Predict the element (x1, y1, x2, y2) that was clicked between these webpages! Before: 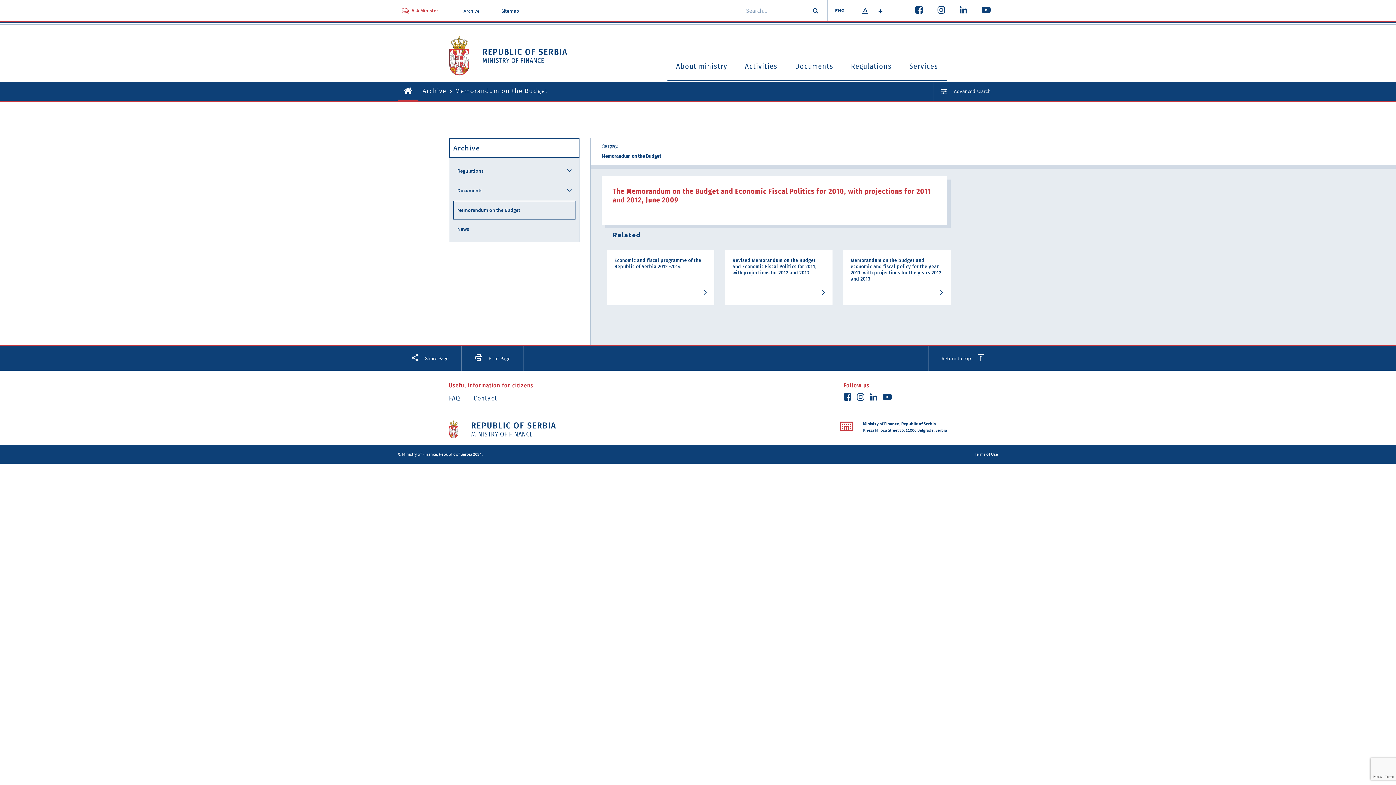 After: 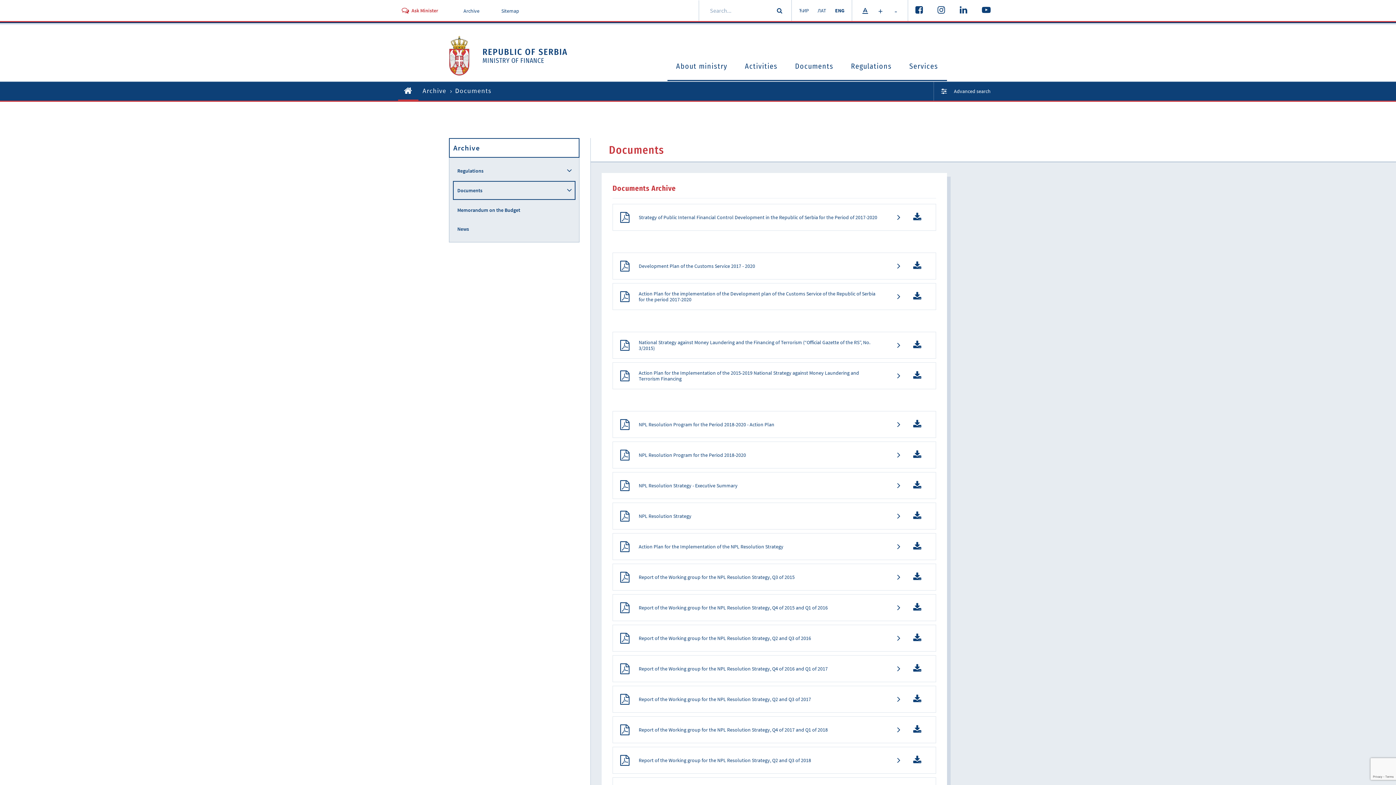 Action: label: Documents bbox: (453, 181, 575, 200)